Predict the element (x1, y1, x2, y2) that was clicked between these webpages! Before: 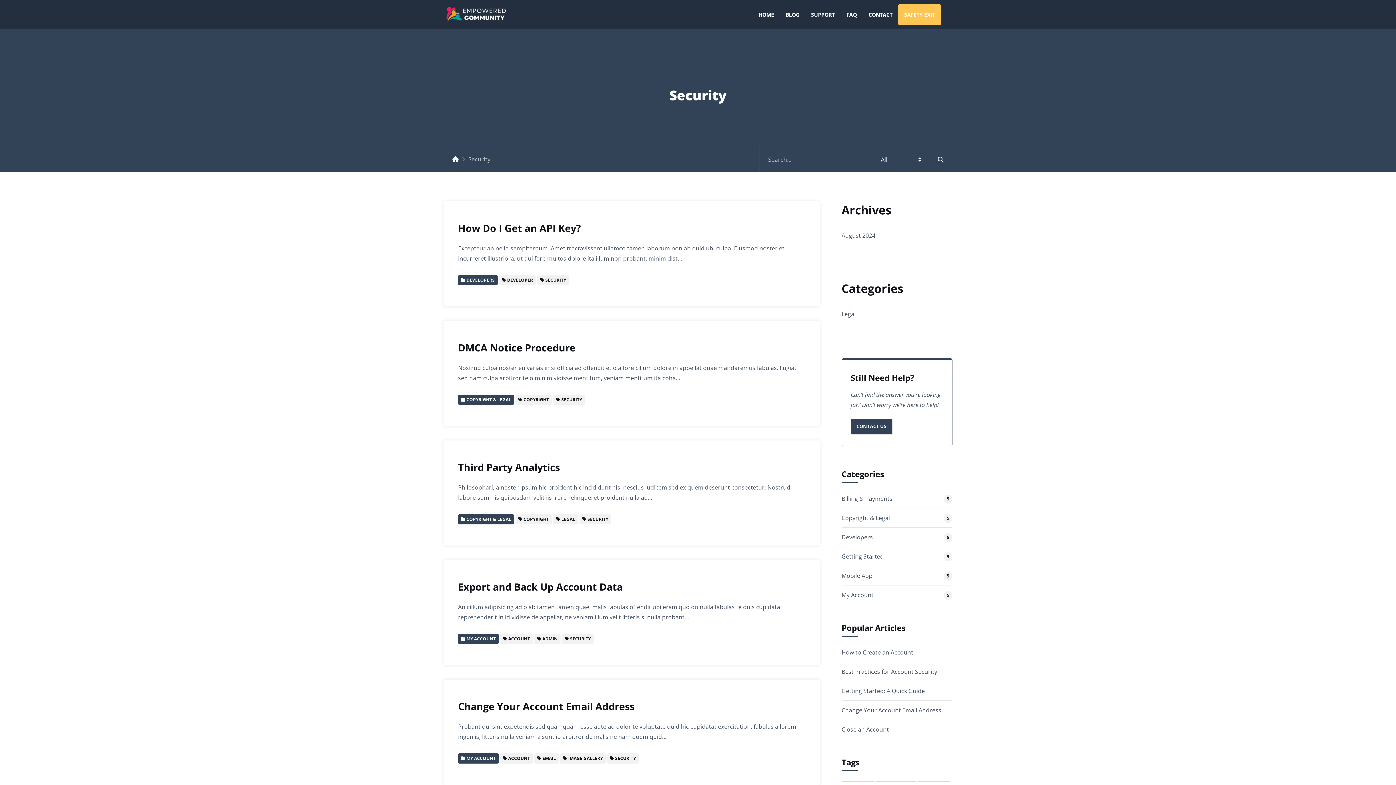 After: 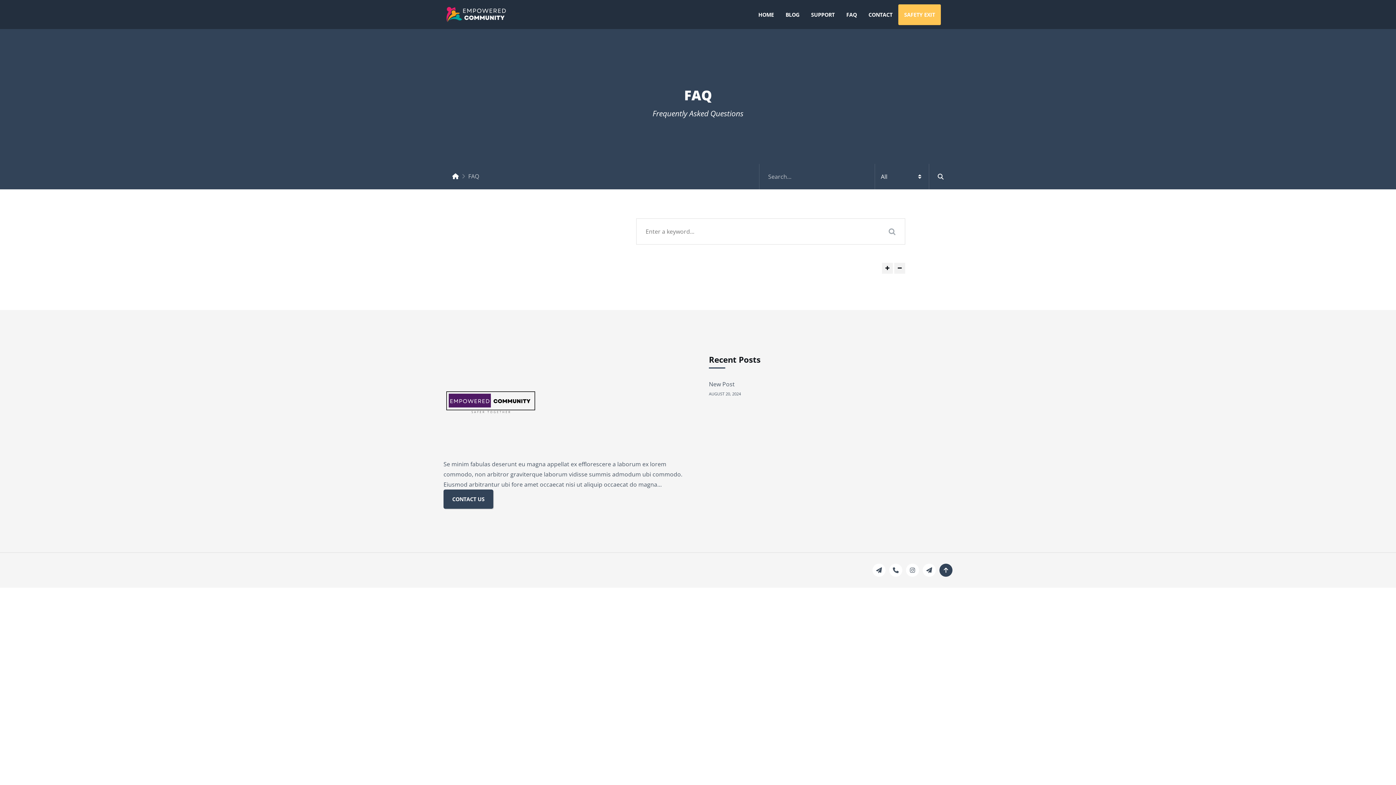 Action: bbox: (840, 4, 862, 24) label: FAQ